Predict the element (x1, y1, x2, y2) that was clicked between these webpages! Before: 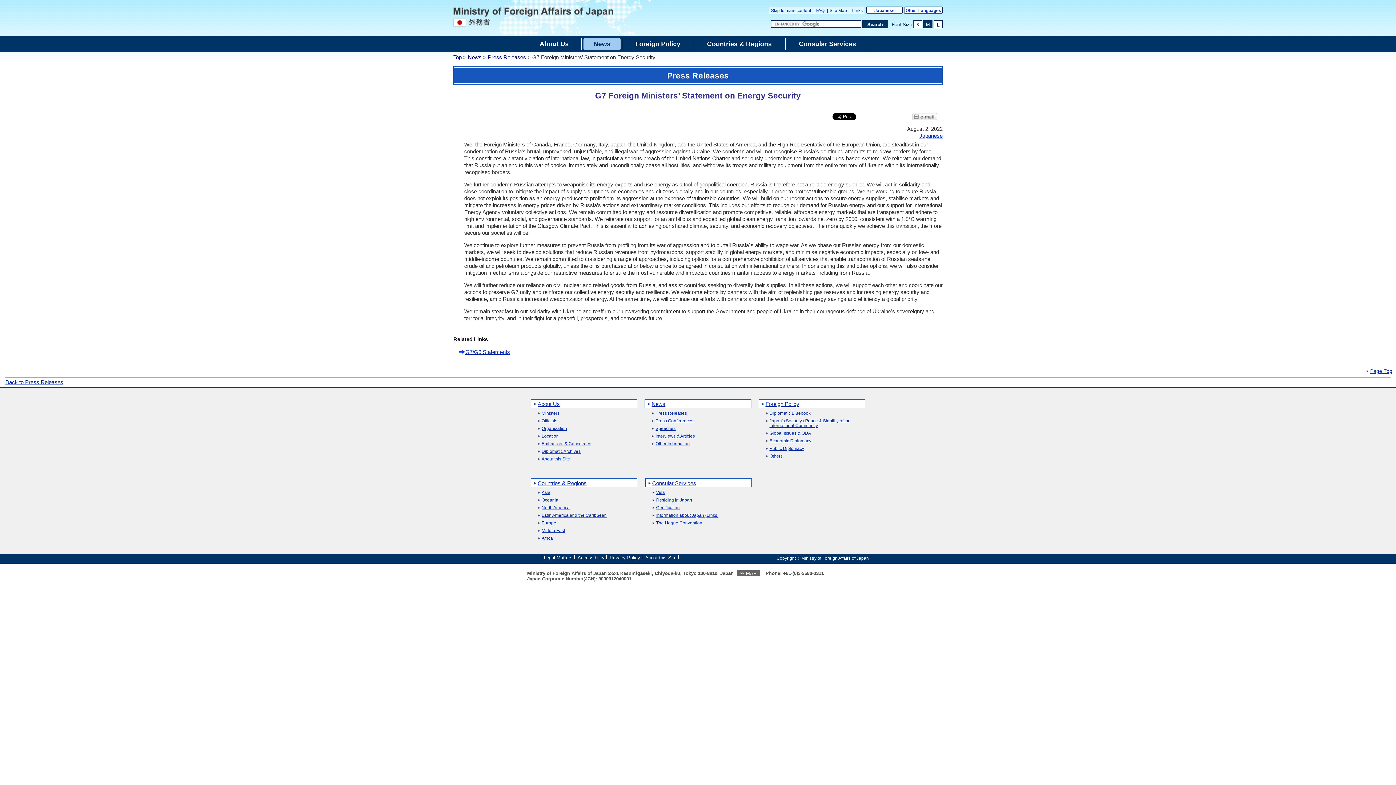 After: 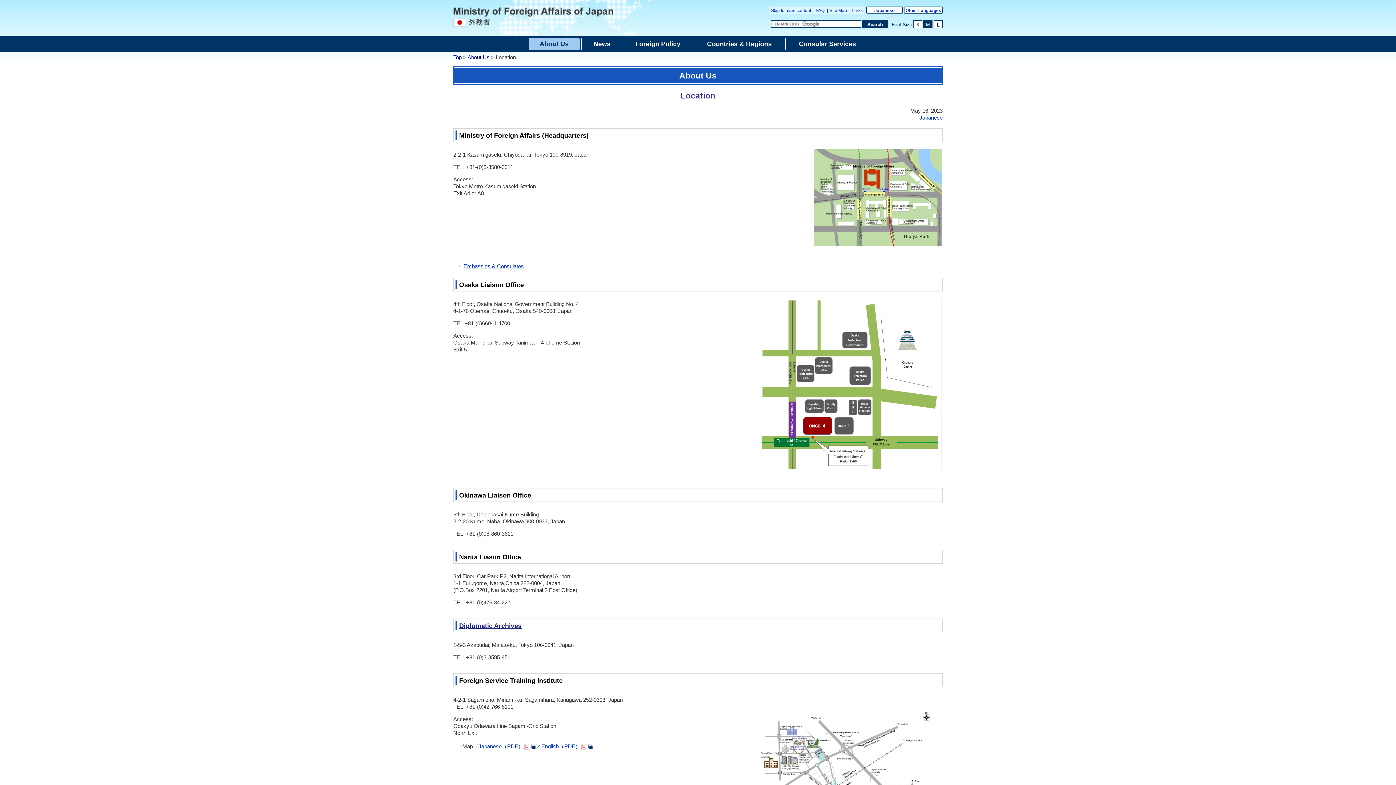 Action: bbox: (737, 570, 760, 576) label: MAP